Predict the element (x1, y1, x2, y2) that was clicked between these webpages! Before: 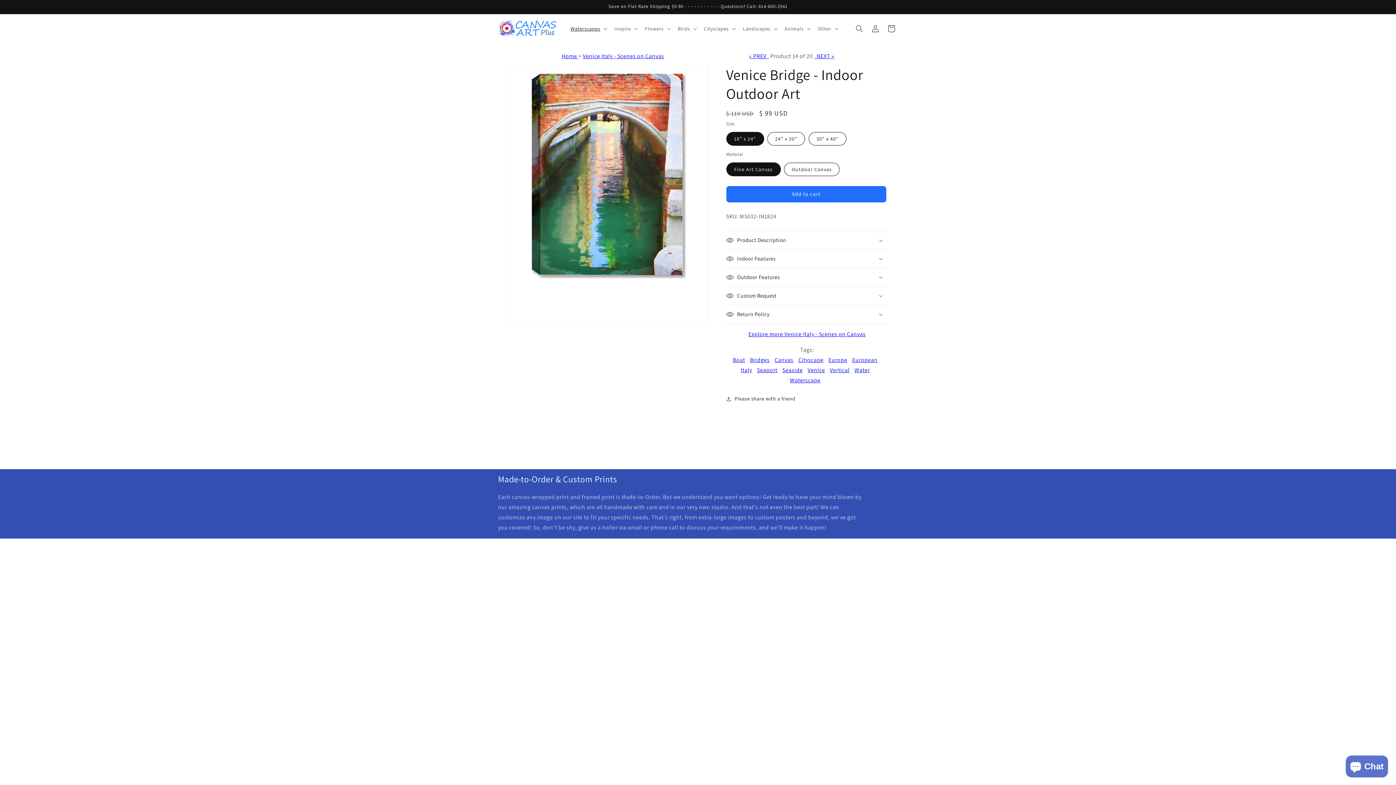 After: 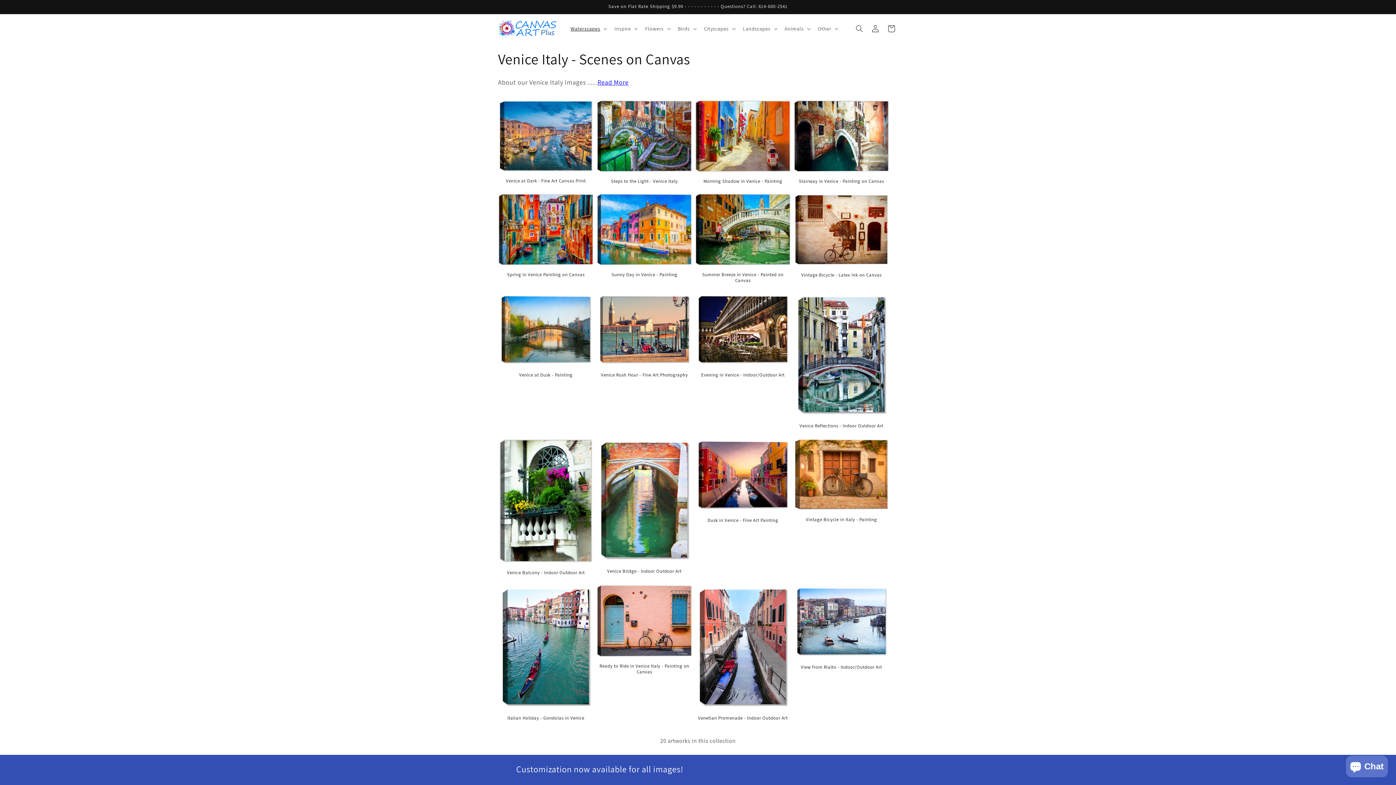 Action: bbox: (582, 52, 664, 59) label: Venice Italy - Scenes on Canvas